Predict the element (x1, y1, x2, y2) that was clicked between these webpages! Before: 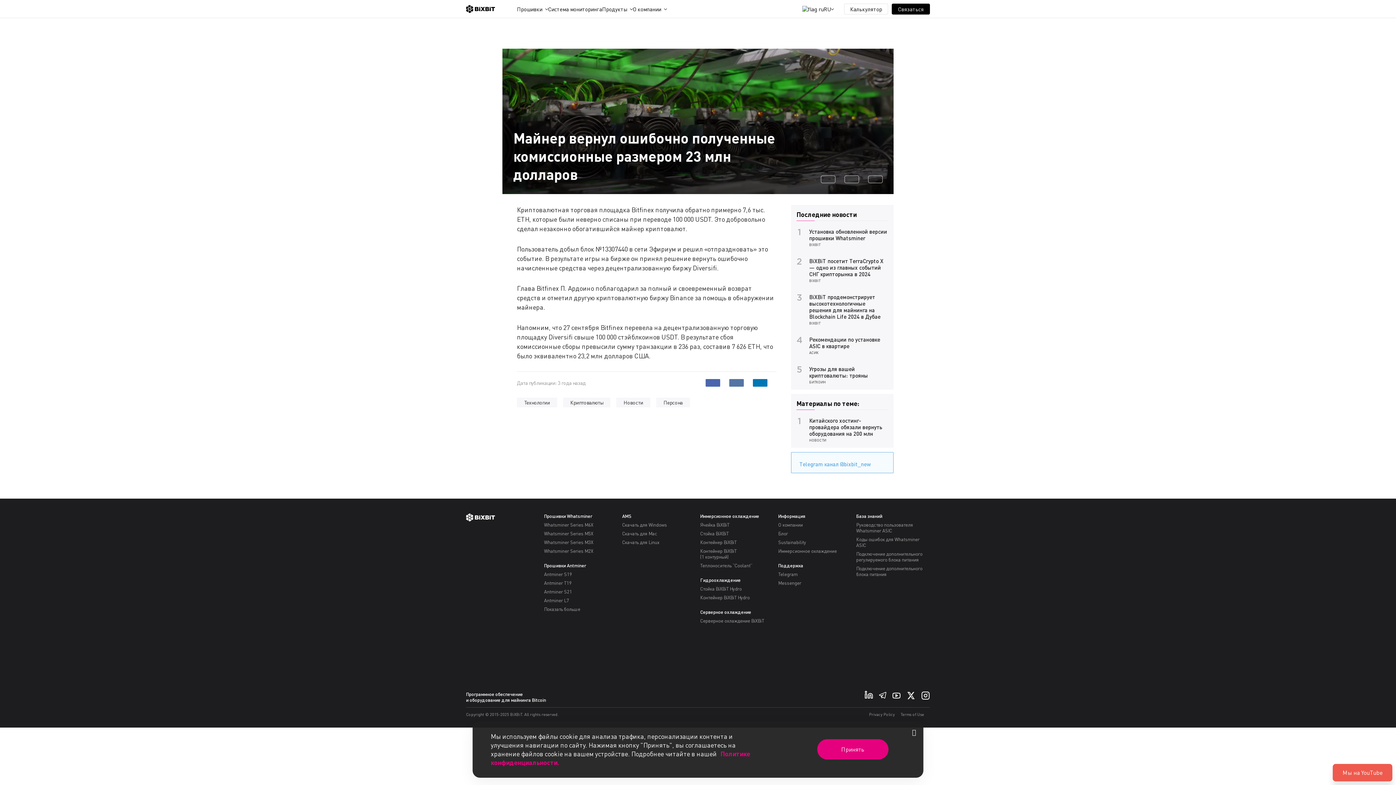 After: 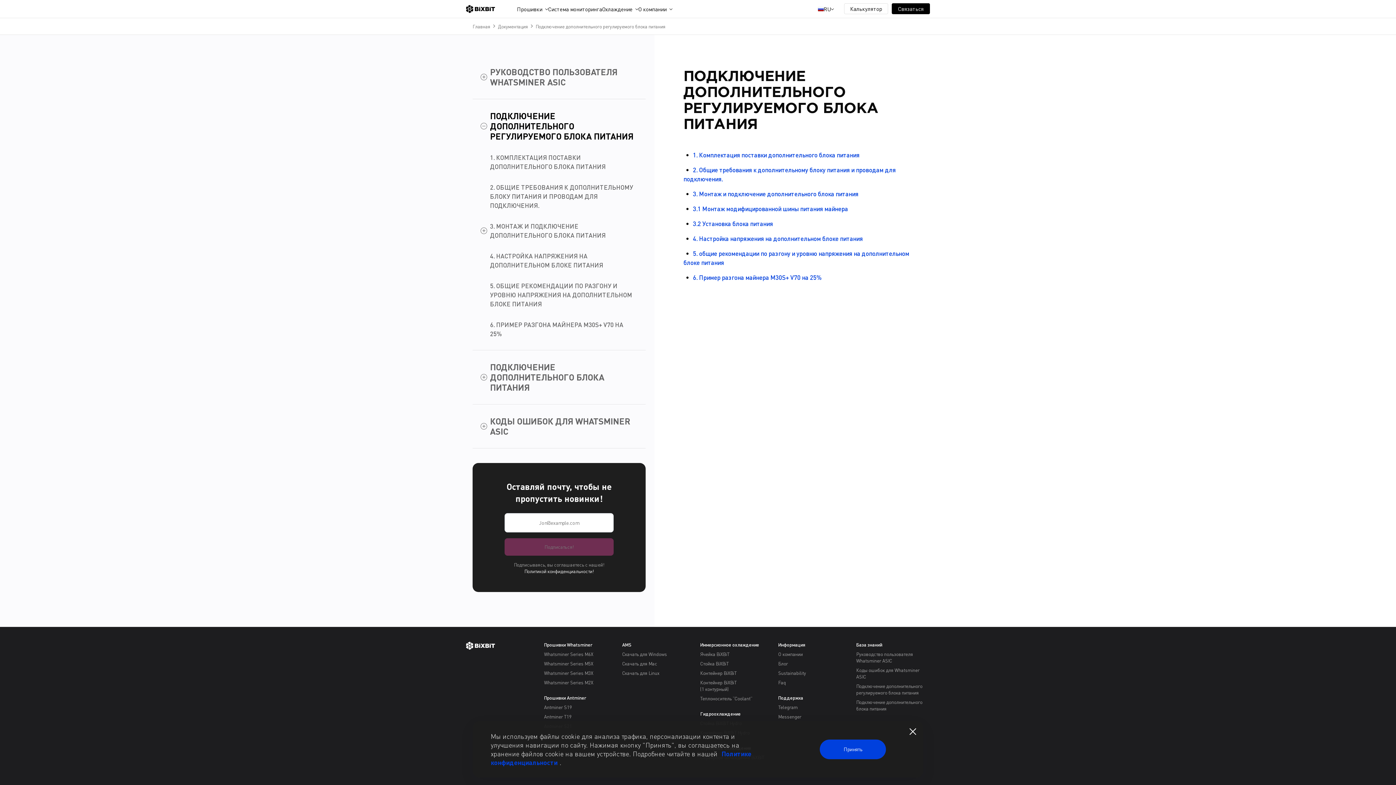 Action: bbox: (856, 551, 930, 562) label: Подключение дополнительного регулируемого блока питания